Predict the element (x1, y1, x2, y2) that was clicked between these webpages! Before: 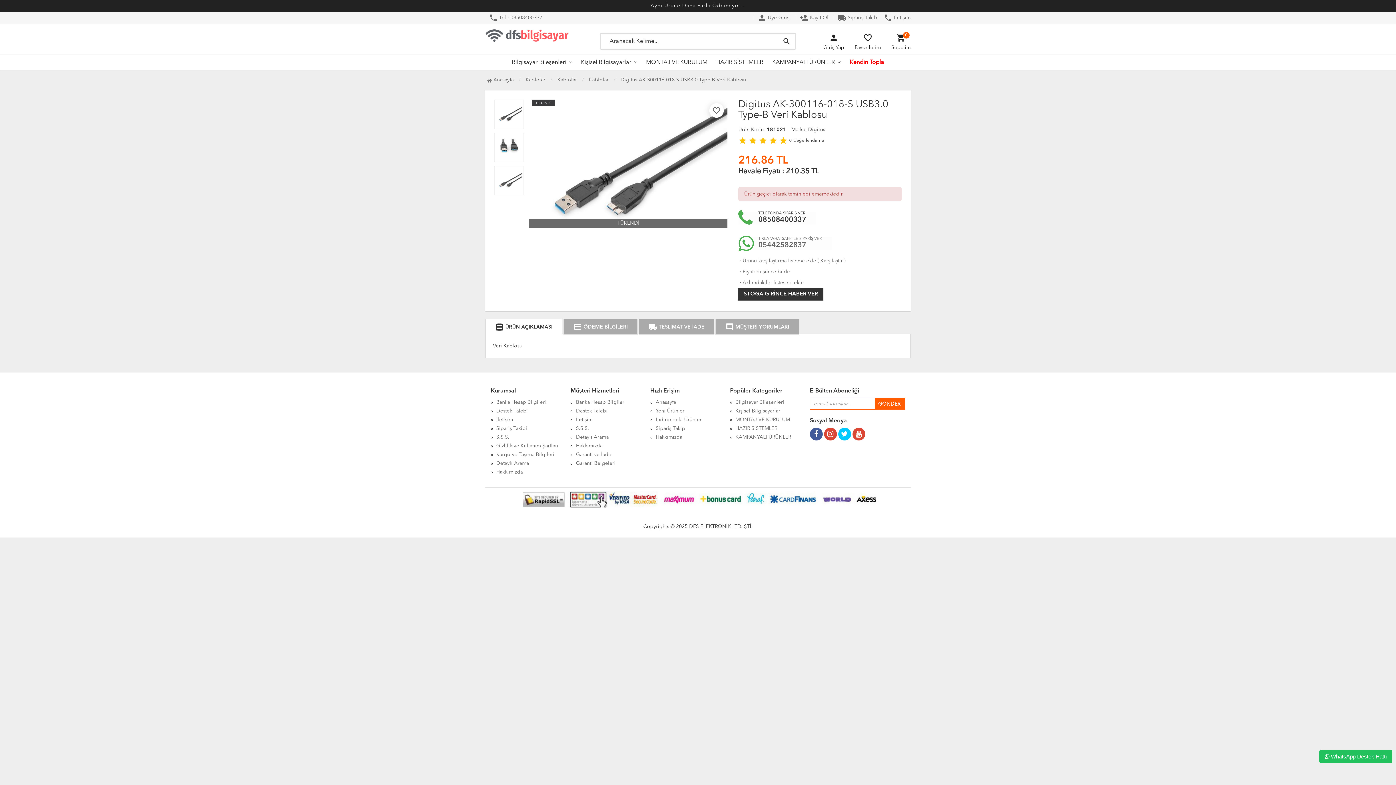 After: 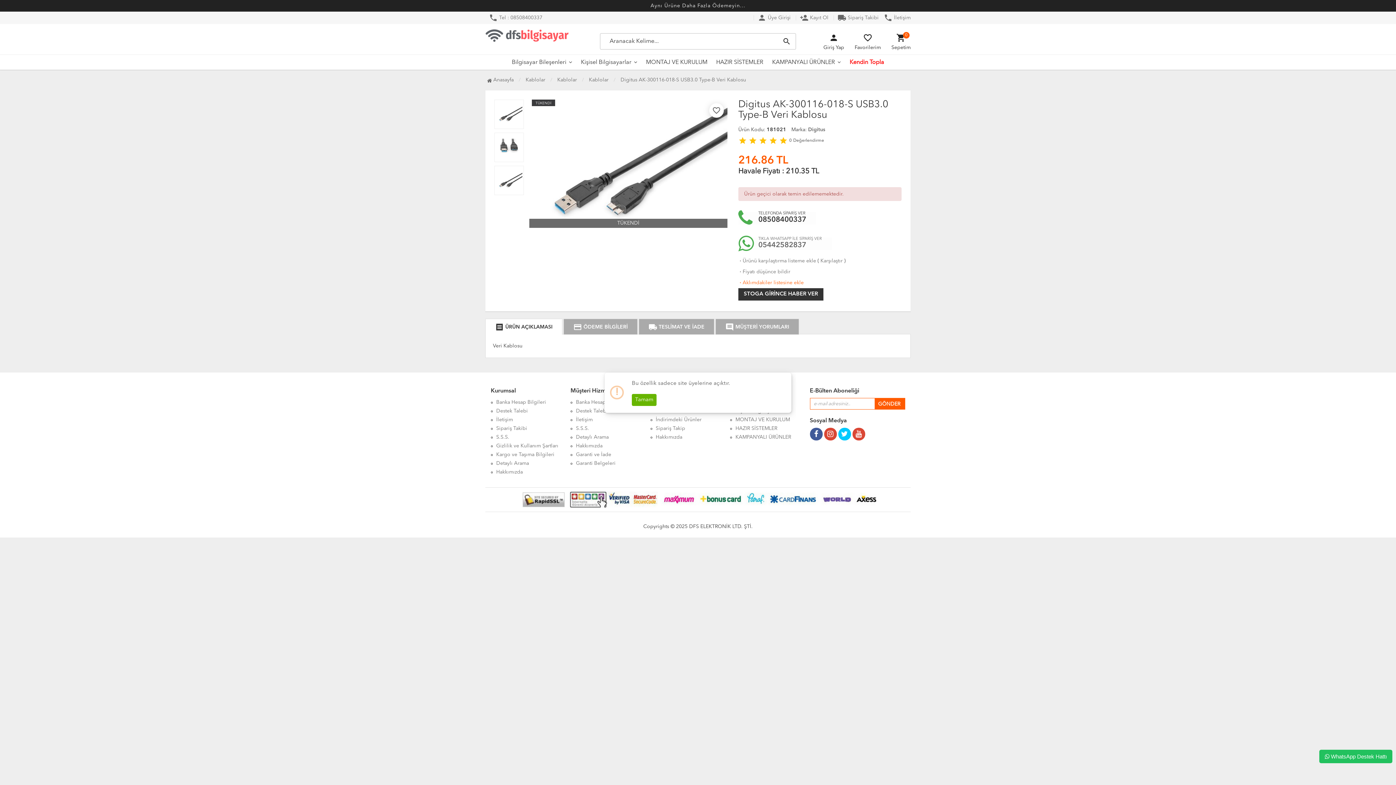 Action: bbox: (738, 280, 803, 285) label:  · Aklımdakiler listesine ekle